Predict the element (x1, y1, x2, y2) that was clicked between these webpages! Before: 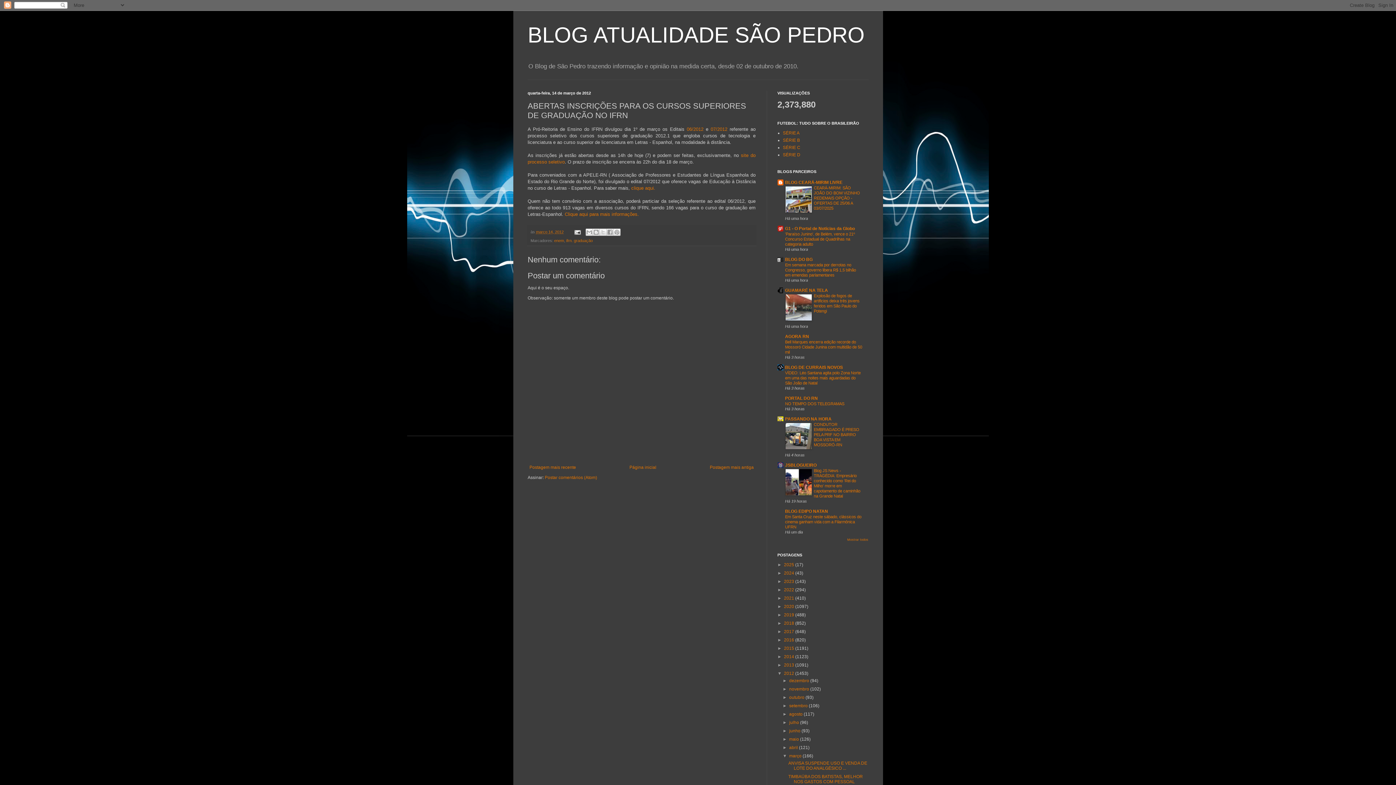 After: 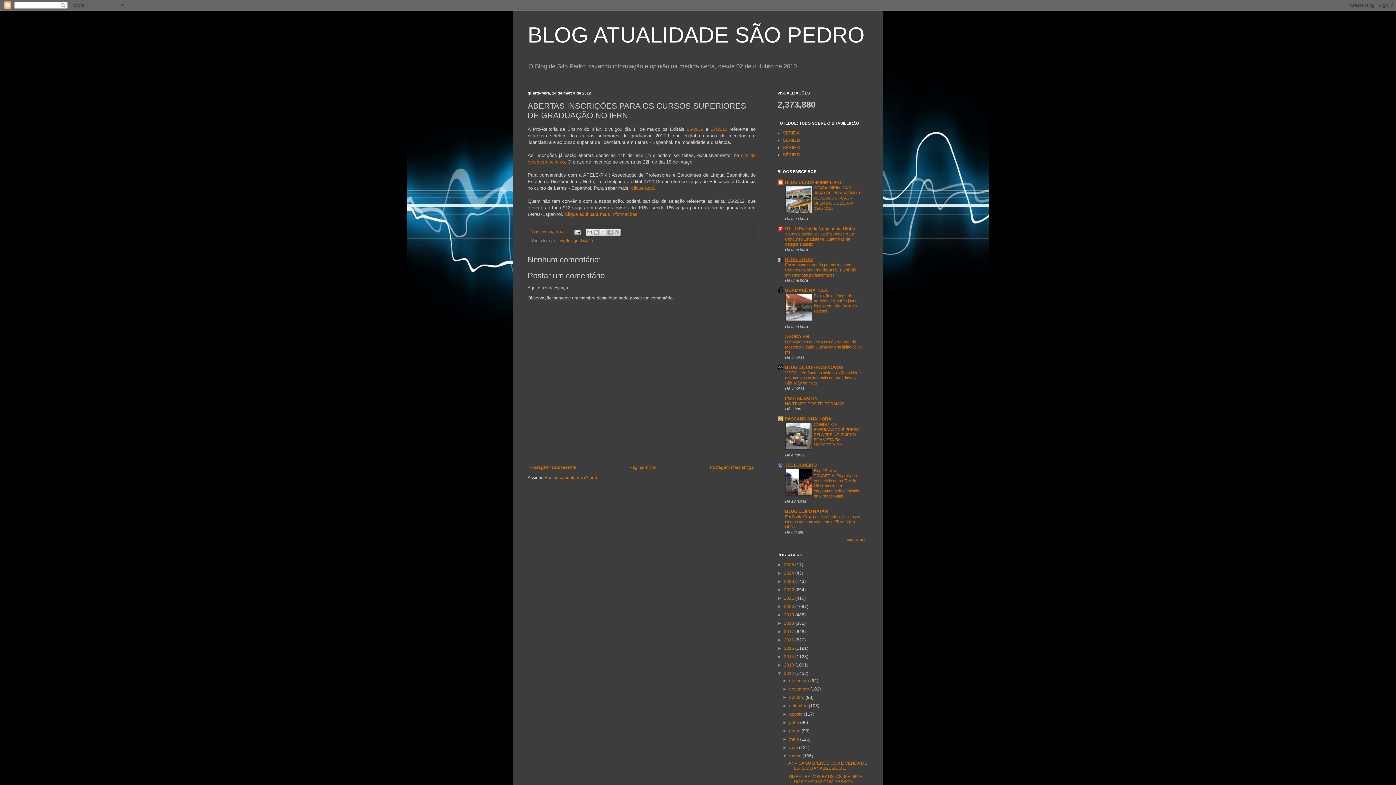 Action: bbox: (785, 257, 812, 262) label: BLOG DO BG